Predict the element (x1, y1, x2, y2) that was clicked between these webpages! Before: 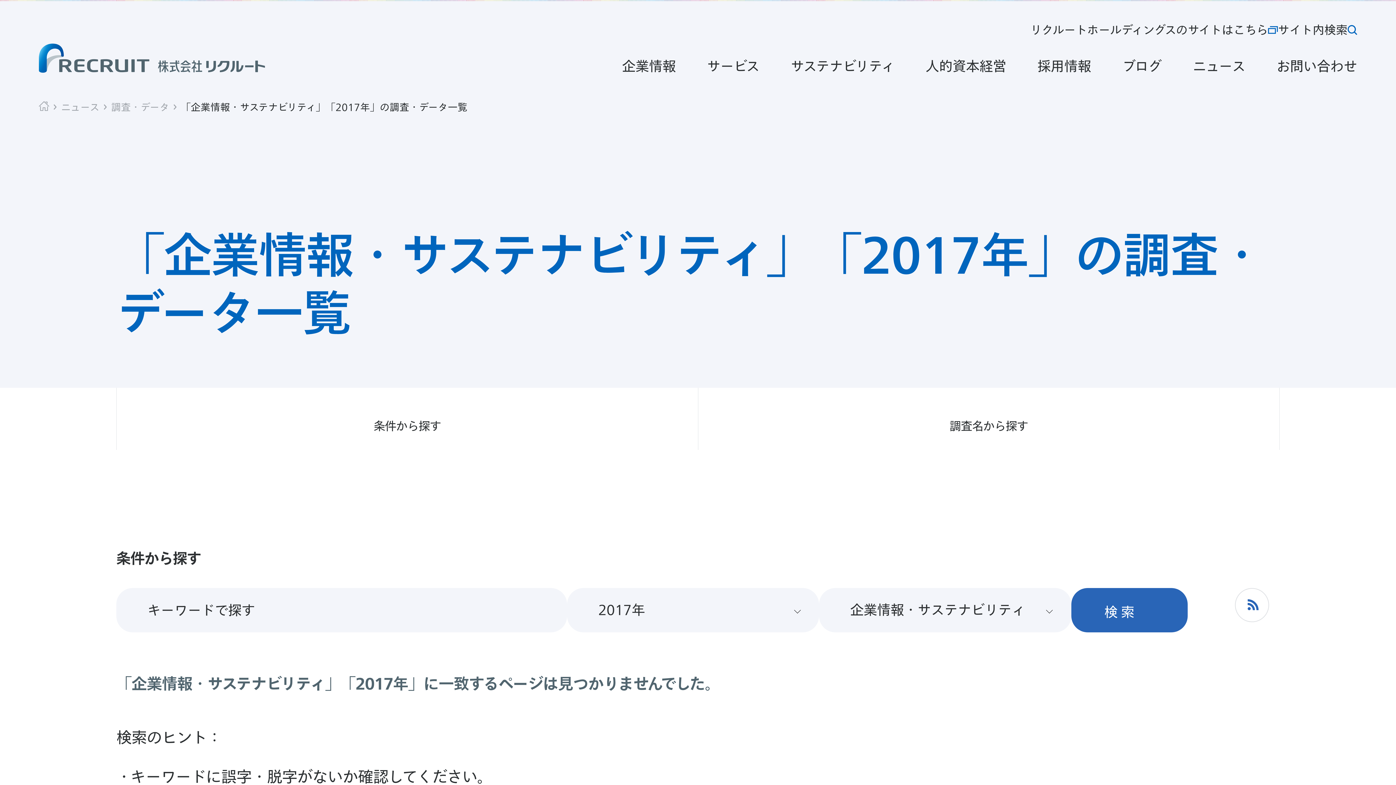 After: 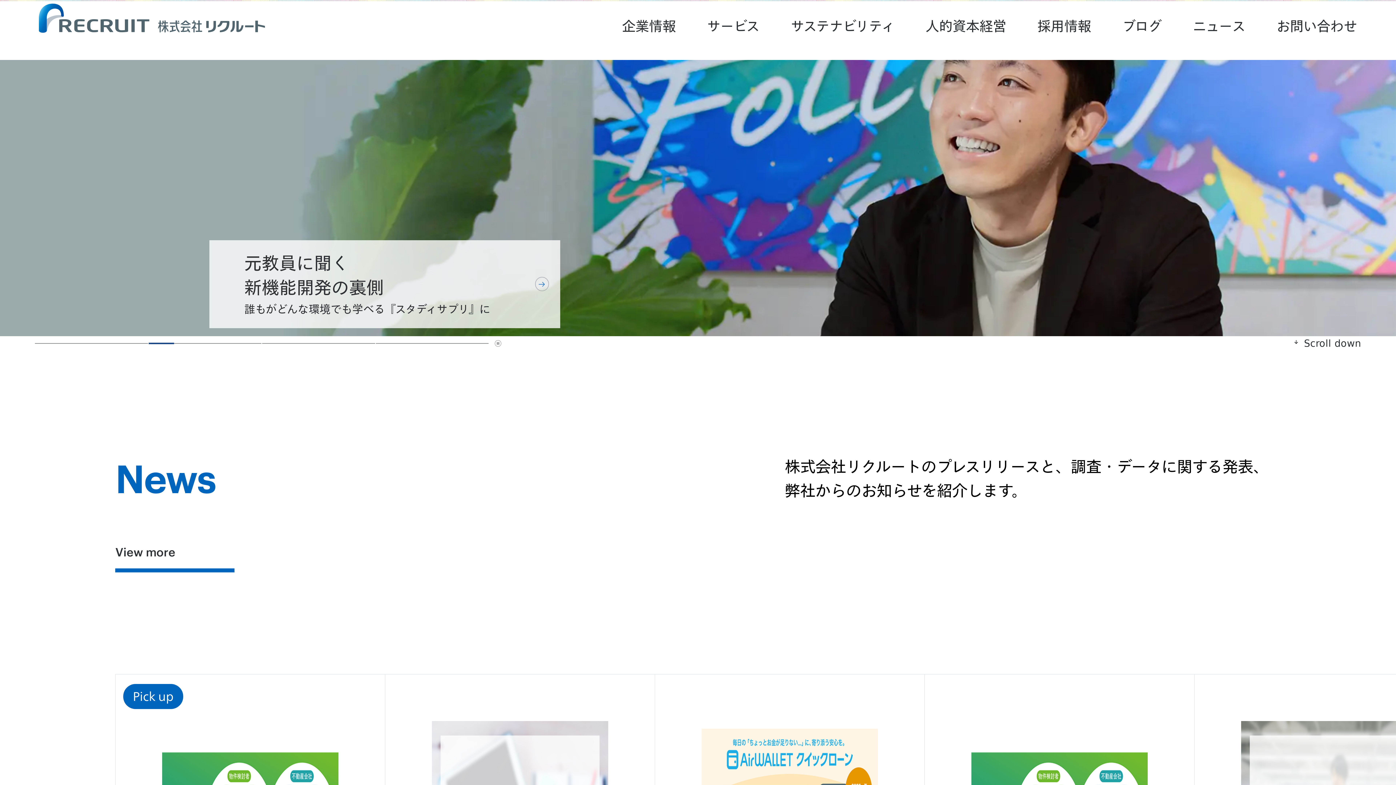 Action: bbox: (38, 100, 49, 111)